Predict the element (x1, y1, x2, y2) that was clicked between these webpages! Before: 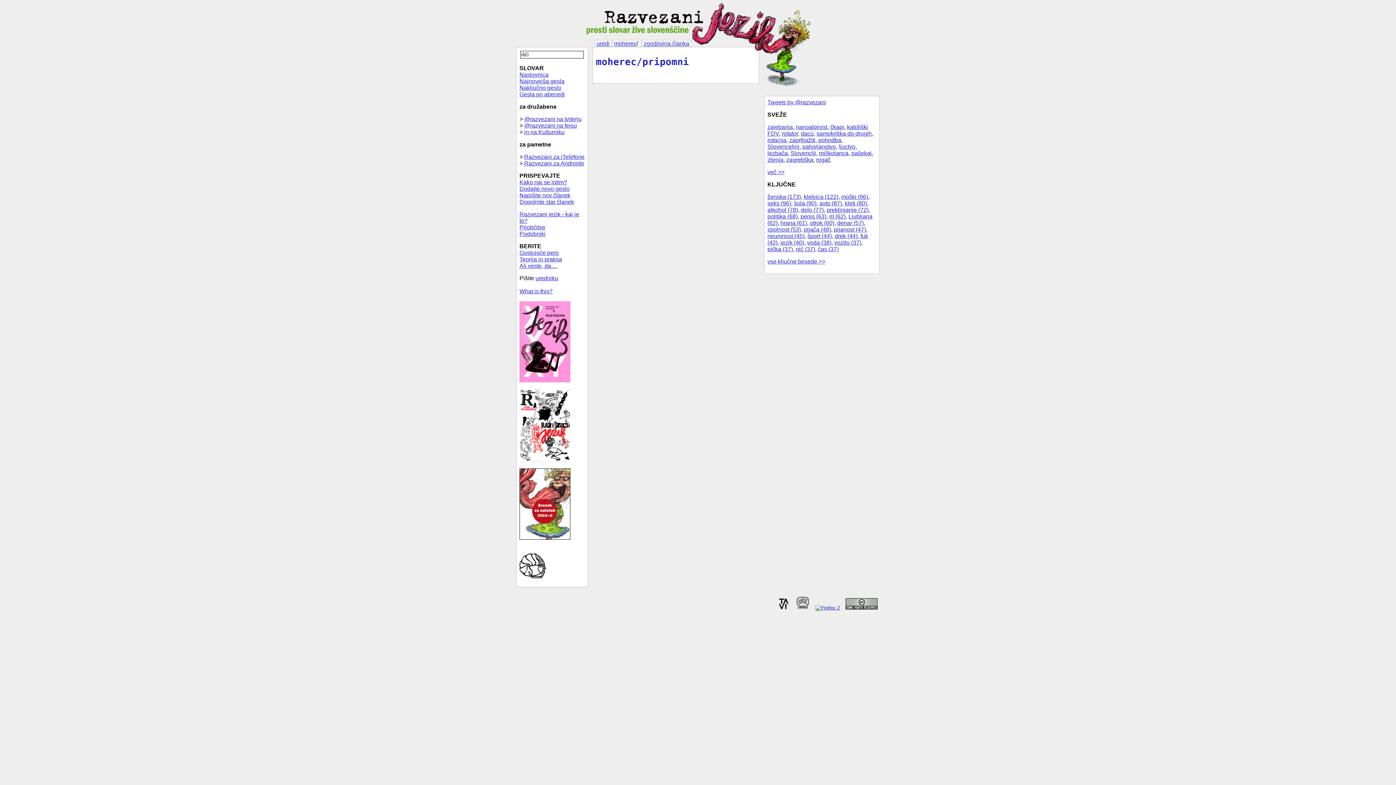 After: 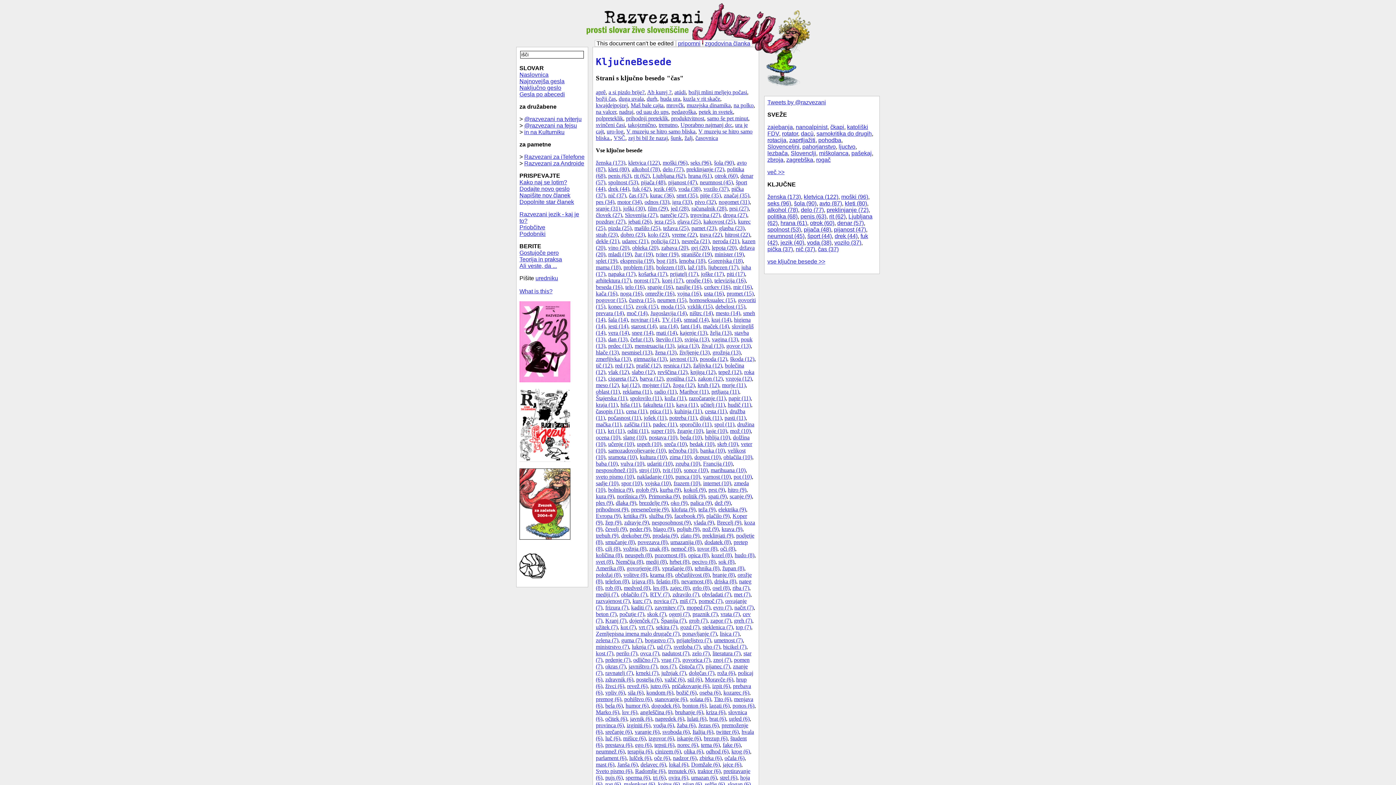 Action: bbox: (818, 246, 838, 252) label: čas (37)